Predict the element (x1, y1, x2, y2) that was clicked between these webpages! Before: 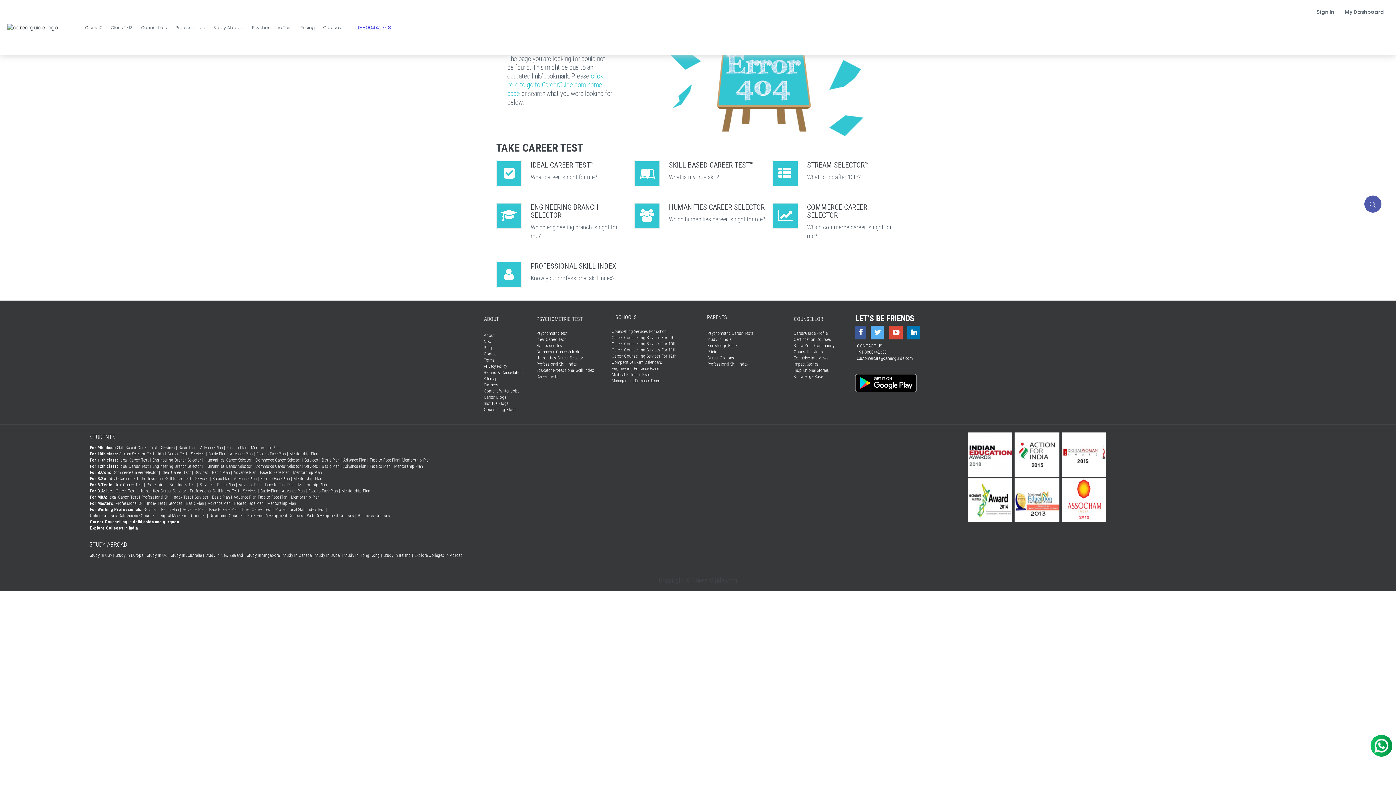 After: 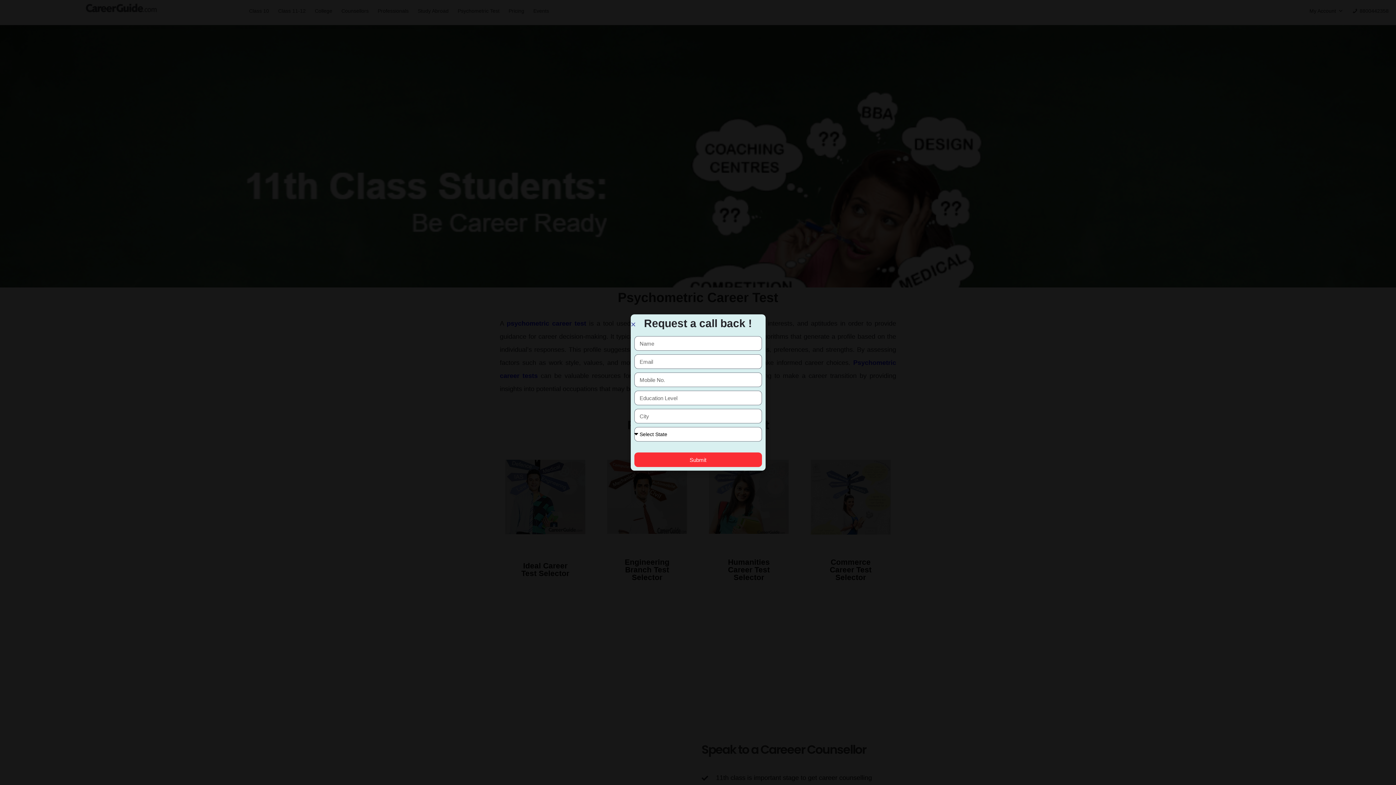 Action: bbox: (89, 457, 118, 463) label: For 11th class: